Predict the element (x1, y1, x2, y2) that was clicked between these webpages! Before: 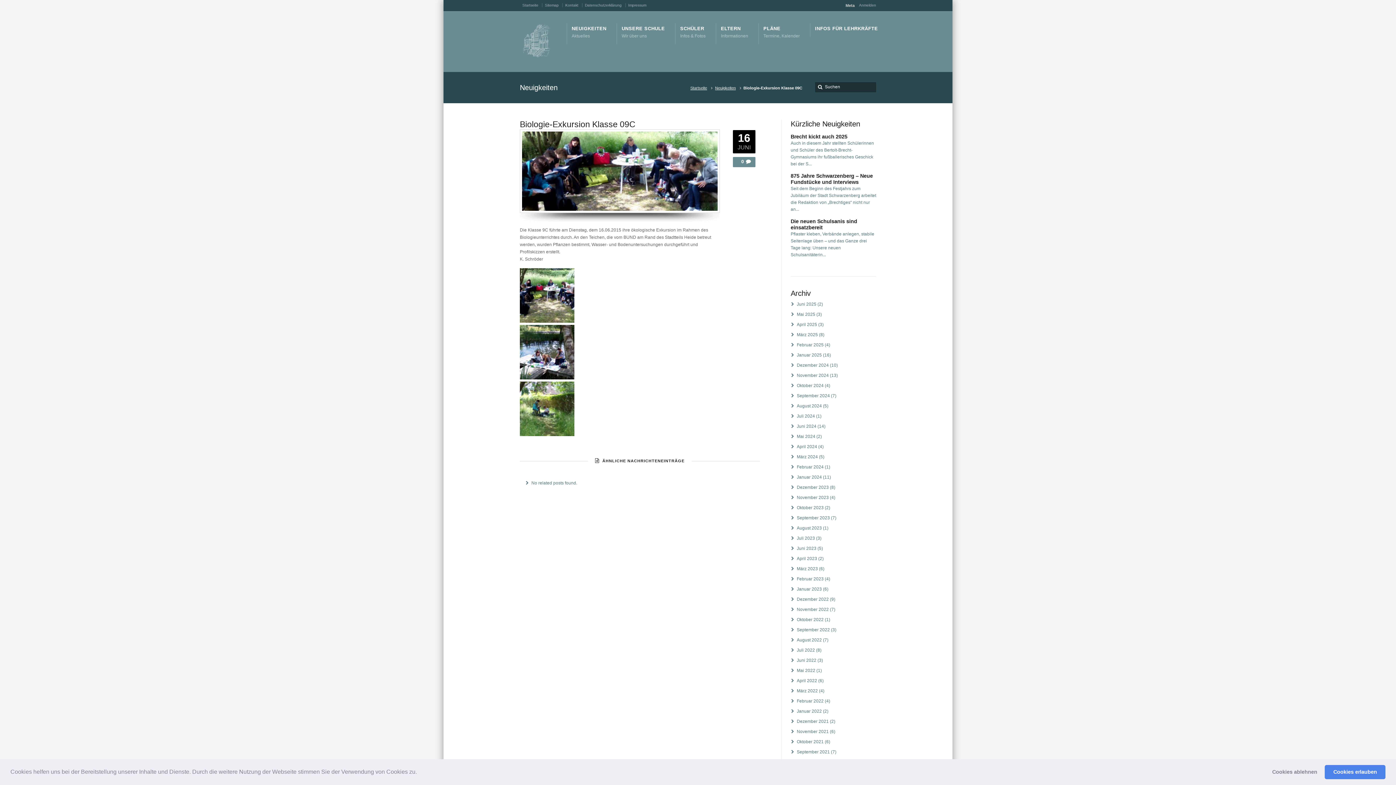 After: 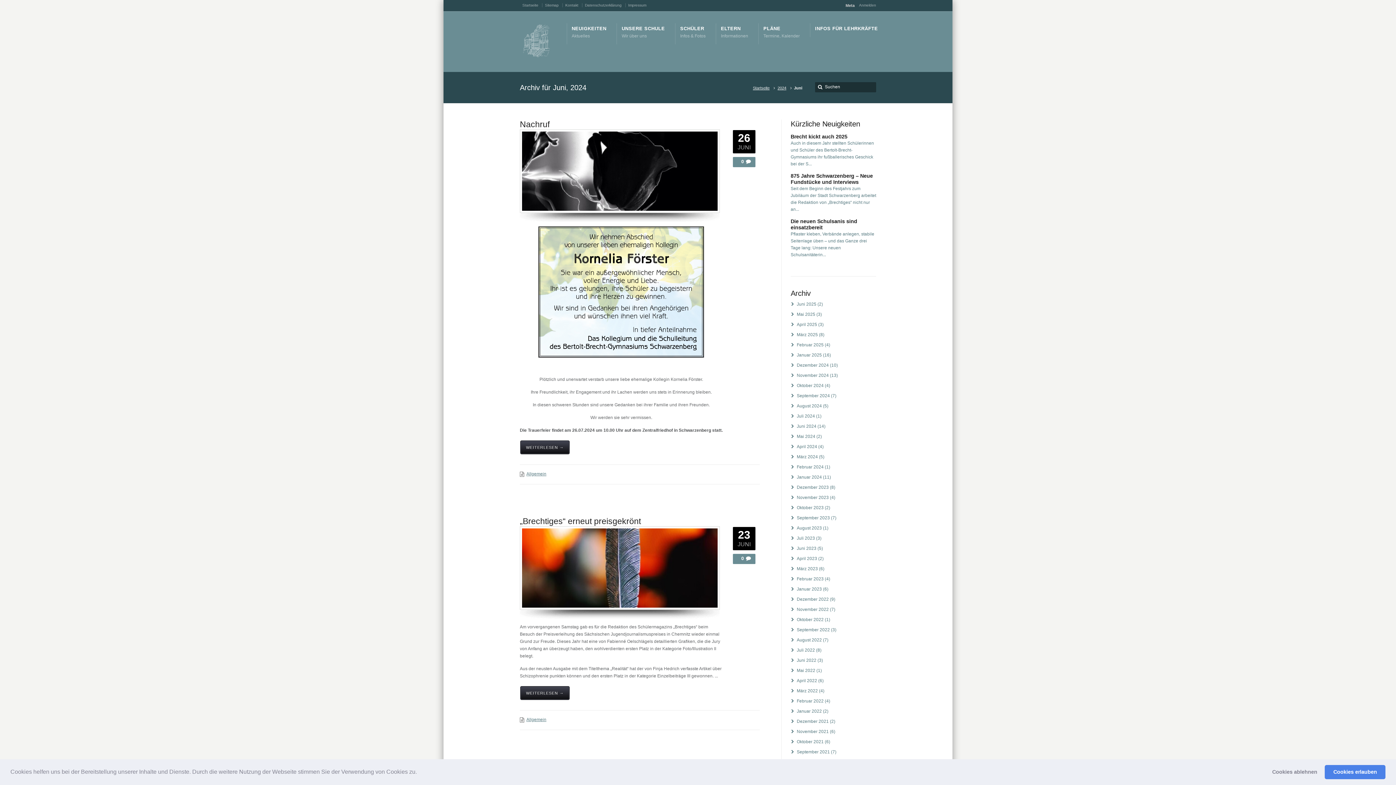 Action: bbox: (797, 424, 816, 429) label: Juni 2024